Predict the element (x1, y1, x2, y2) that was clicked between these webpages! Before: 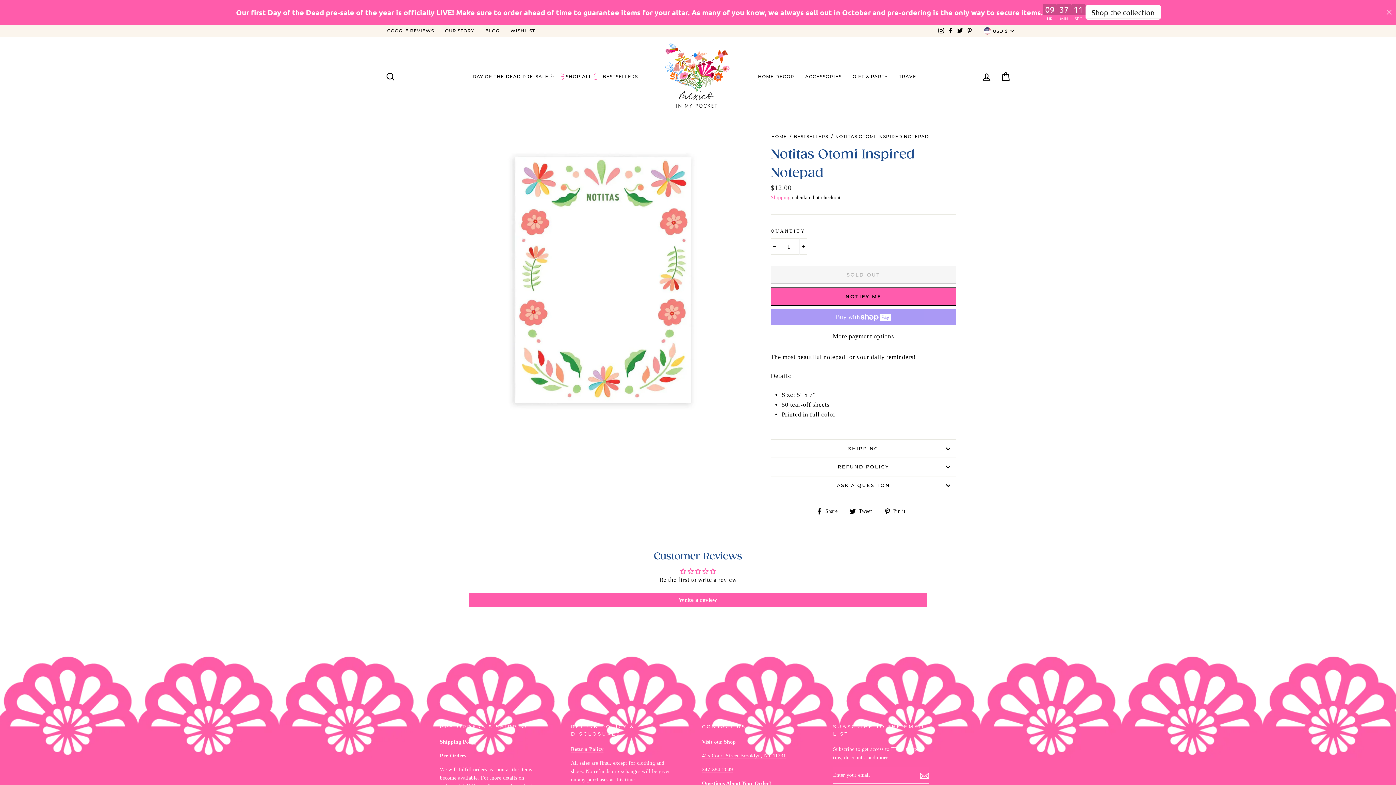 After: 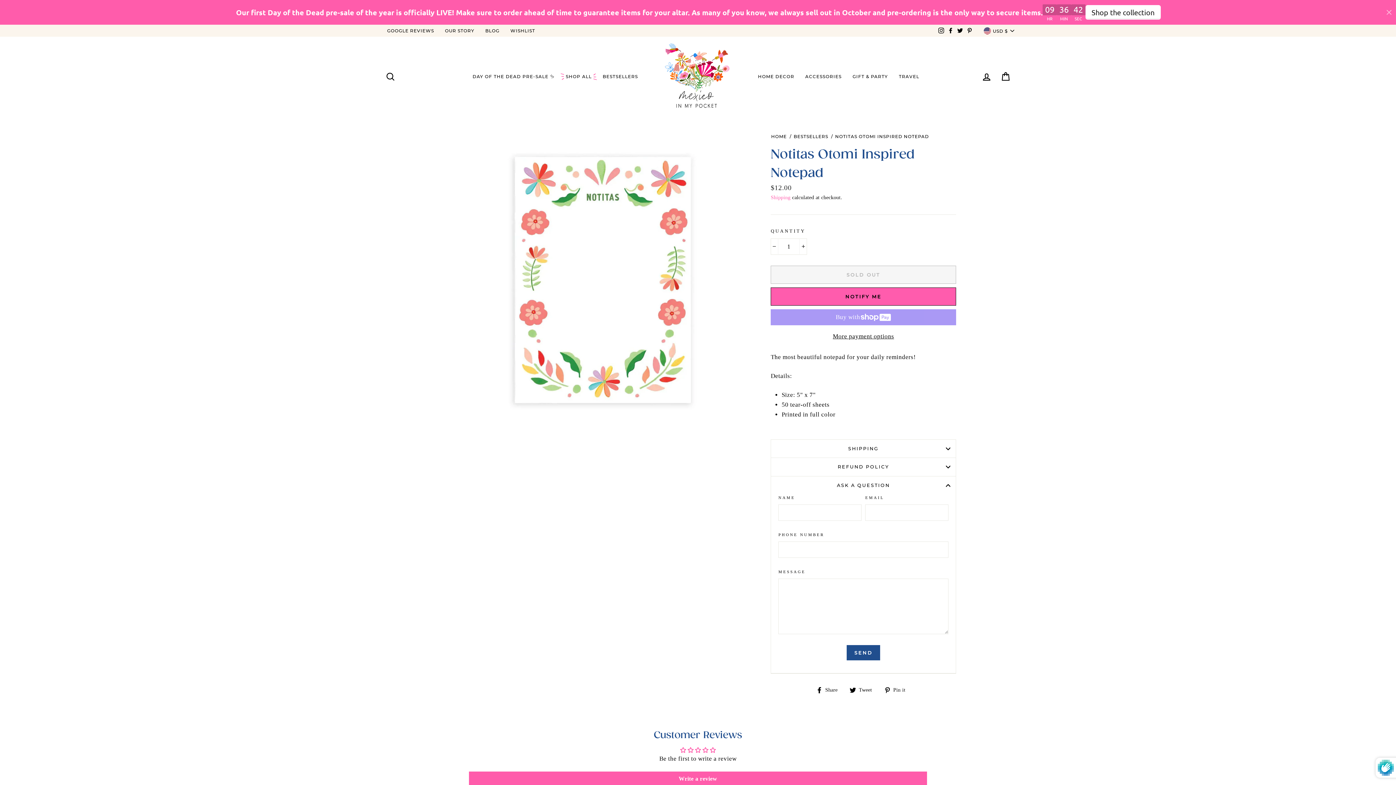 Action: label: ASK A QUESTION bbox: (770, 476, 956, 494)